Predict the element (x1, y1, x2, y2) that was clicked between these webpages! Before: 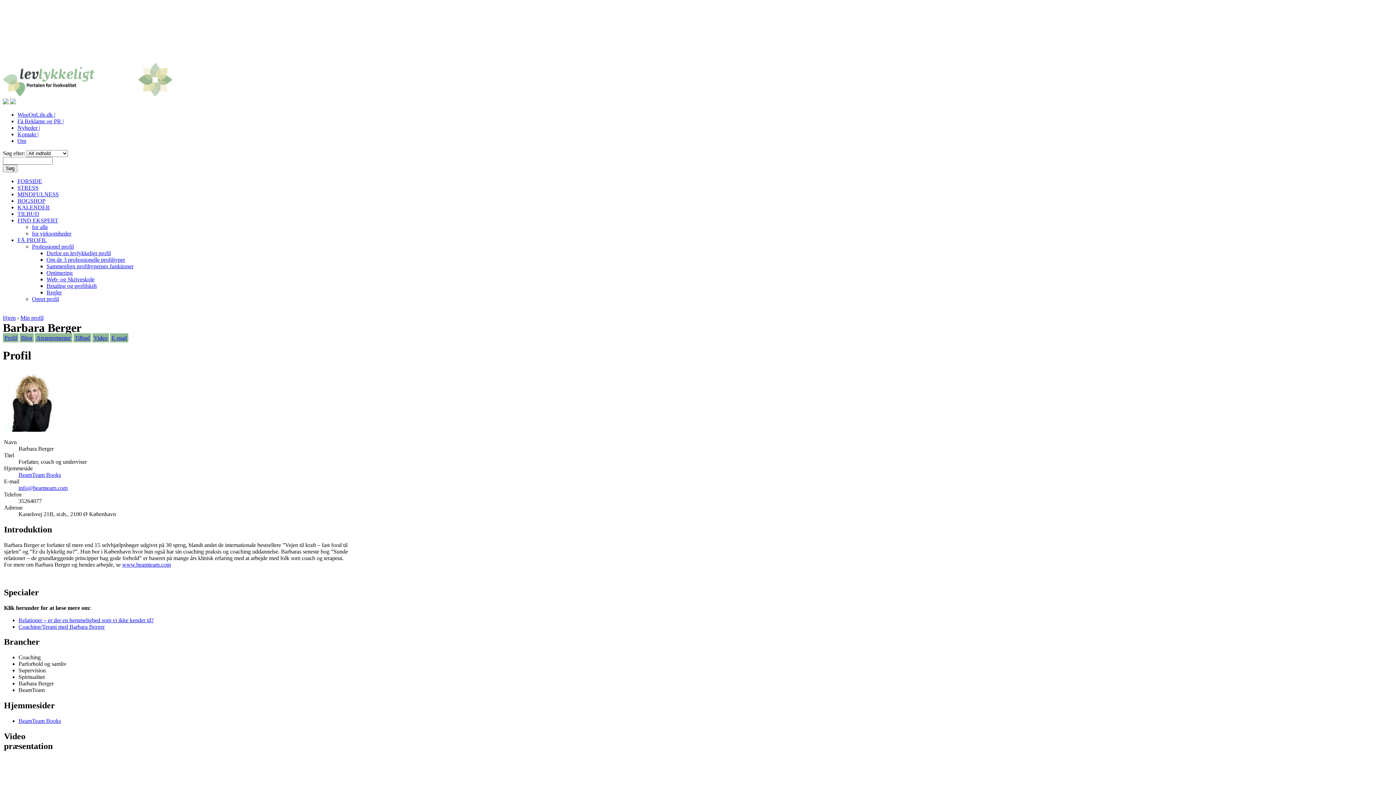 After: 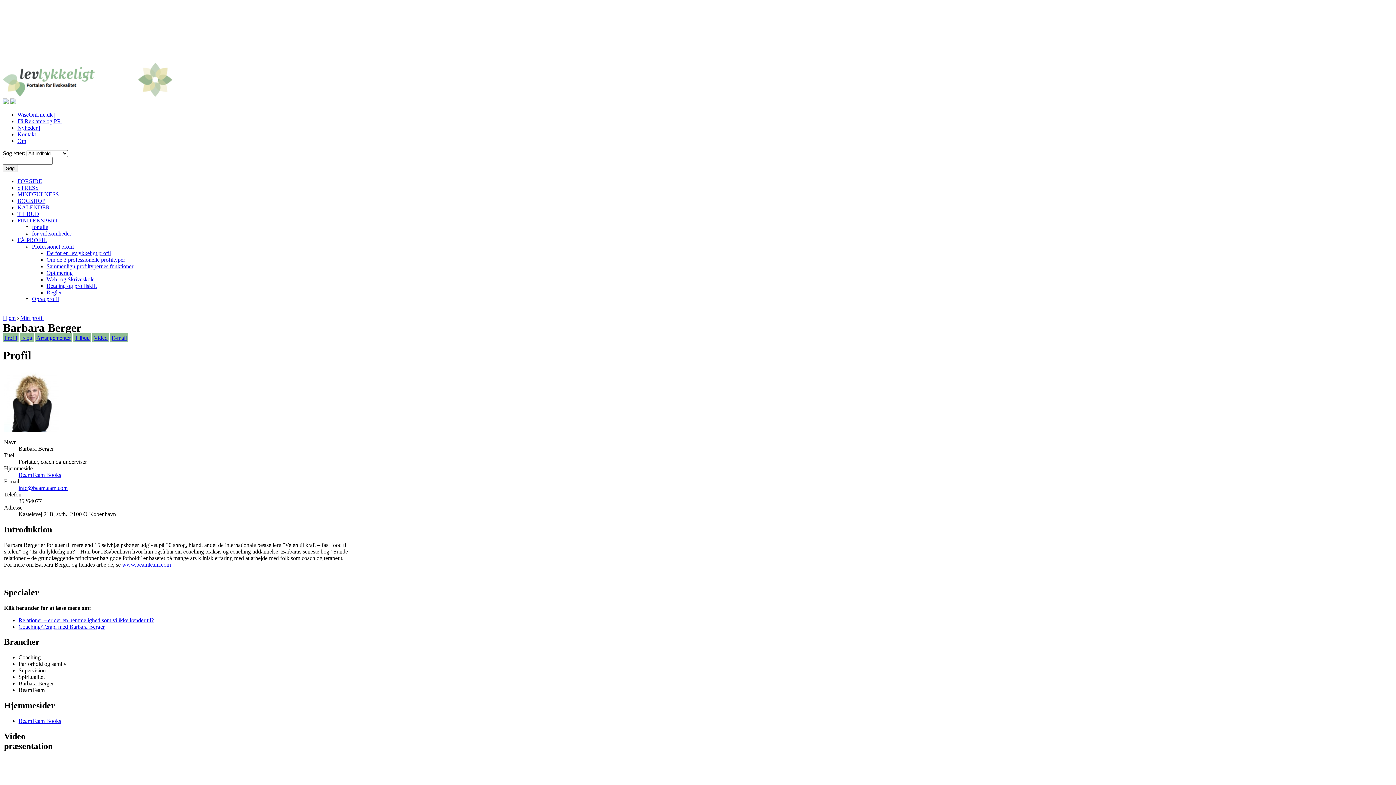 Action: bbox: (4, 426, 58, 433)